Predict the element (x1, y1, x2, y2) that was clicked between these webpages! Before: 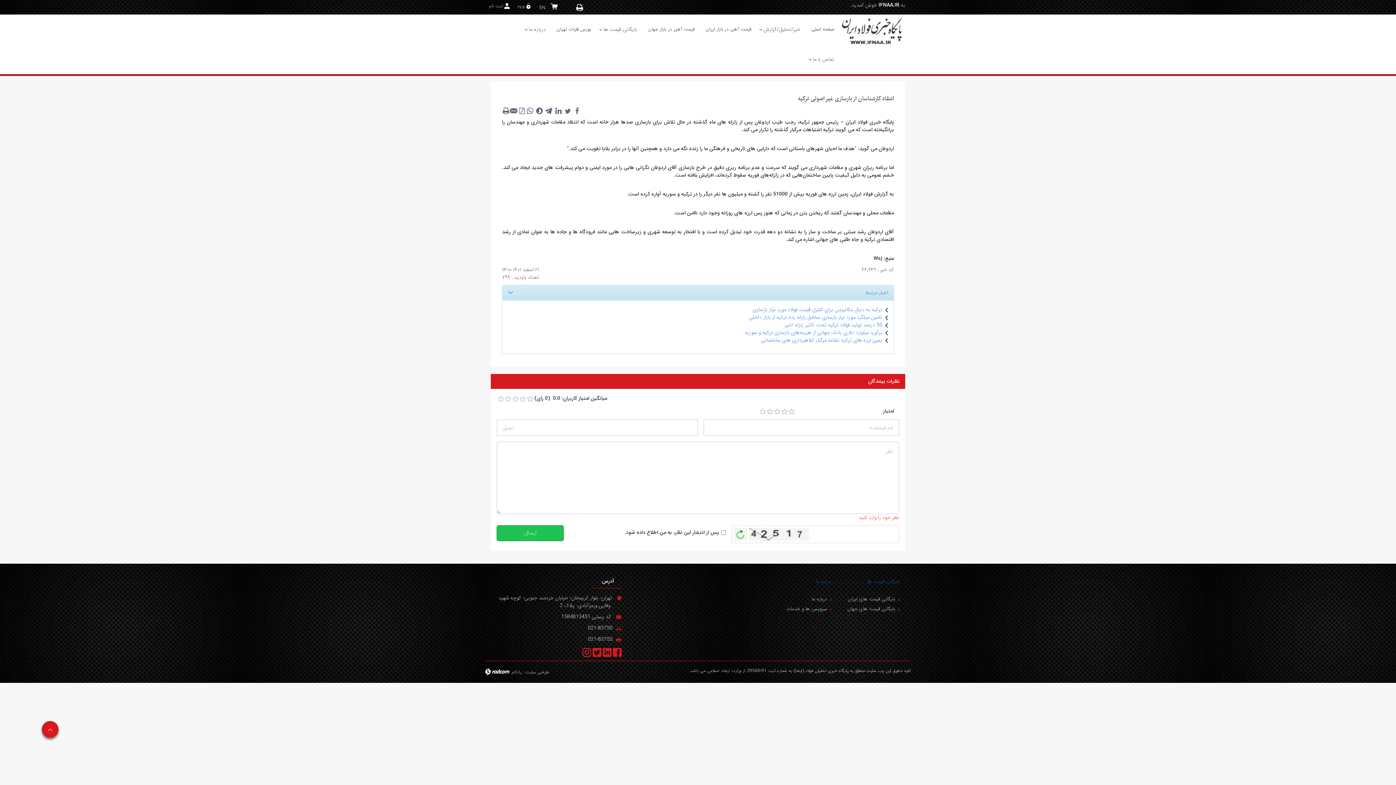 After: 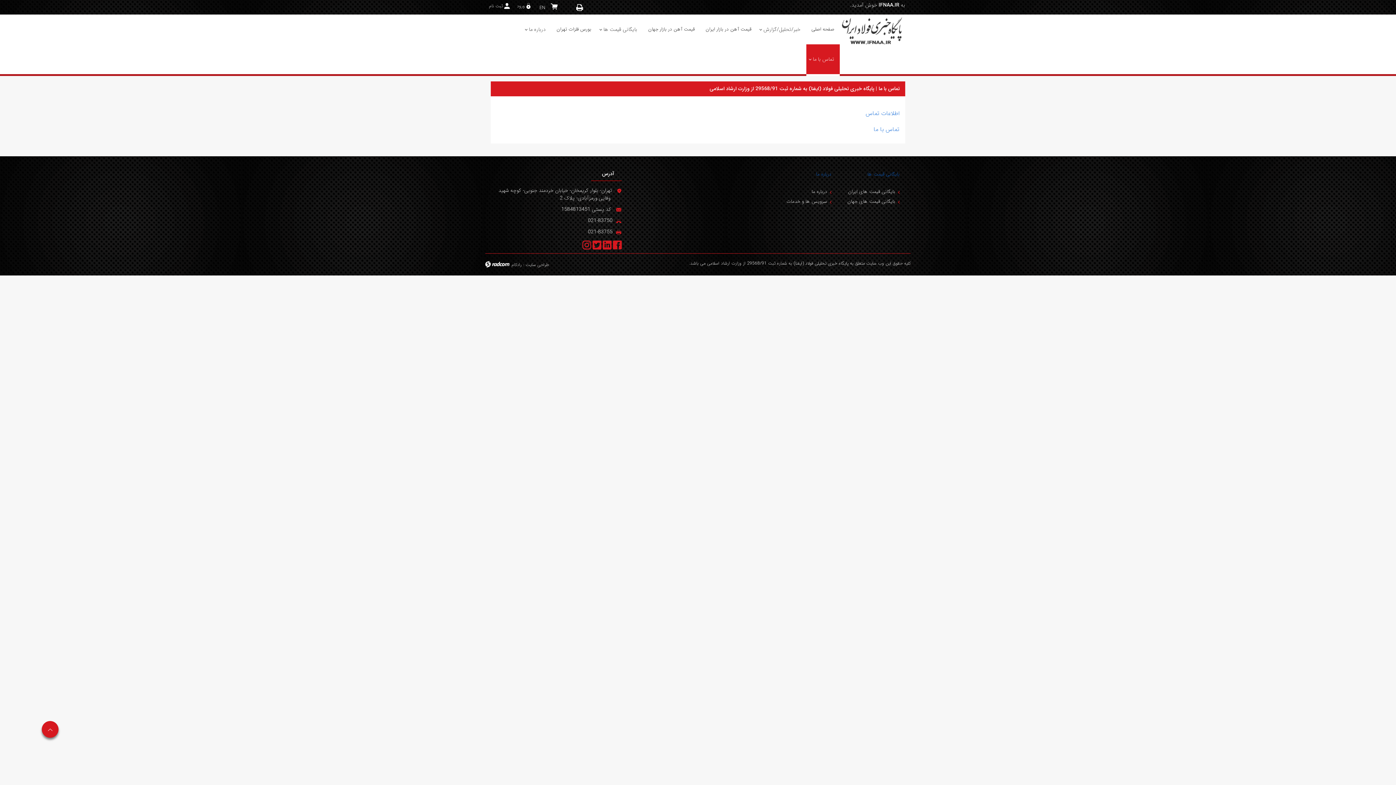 Action: label: تماس با ما bbox: (813, 55, 834, 63)